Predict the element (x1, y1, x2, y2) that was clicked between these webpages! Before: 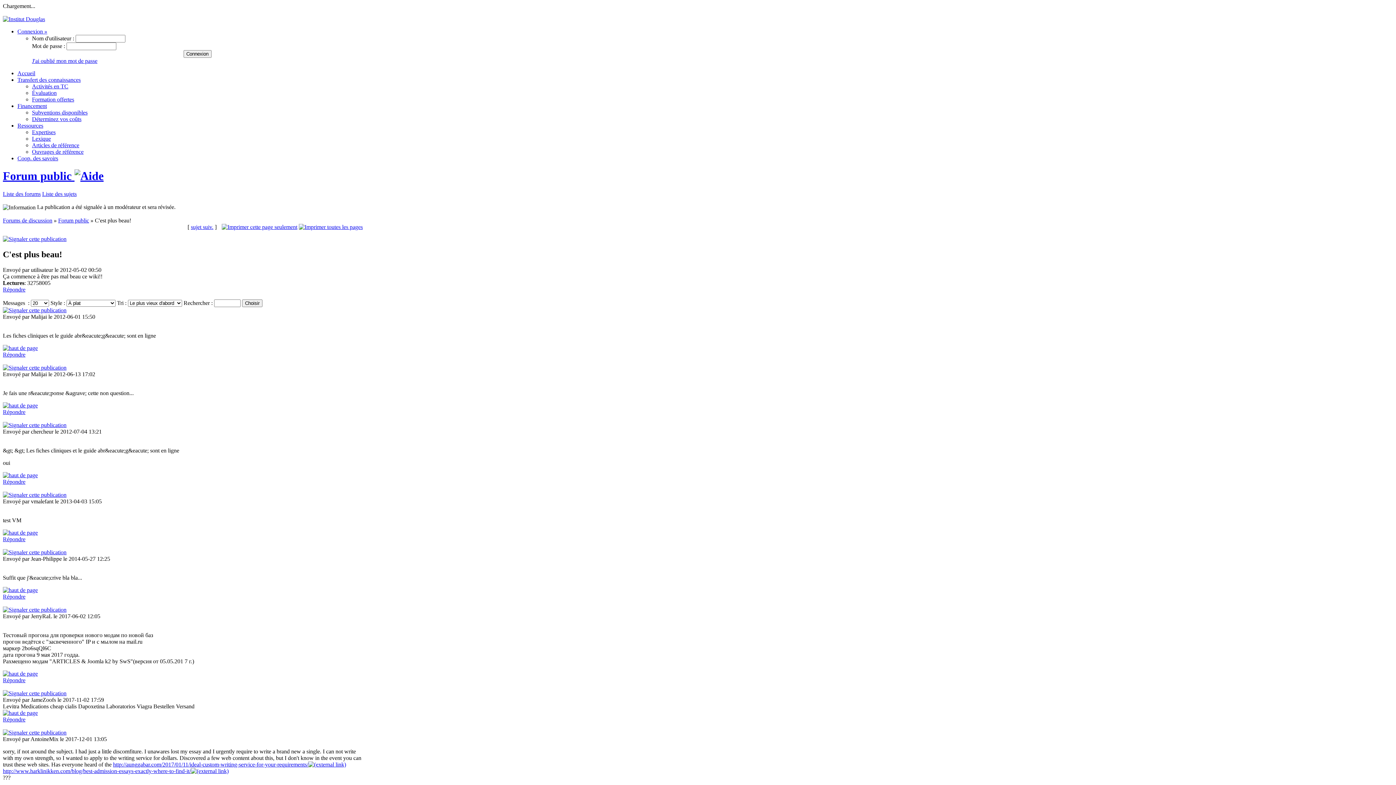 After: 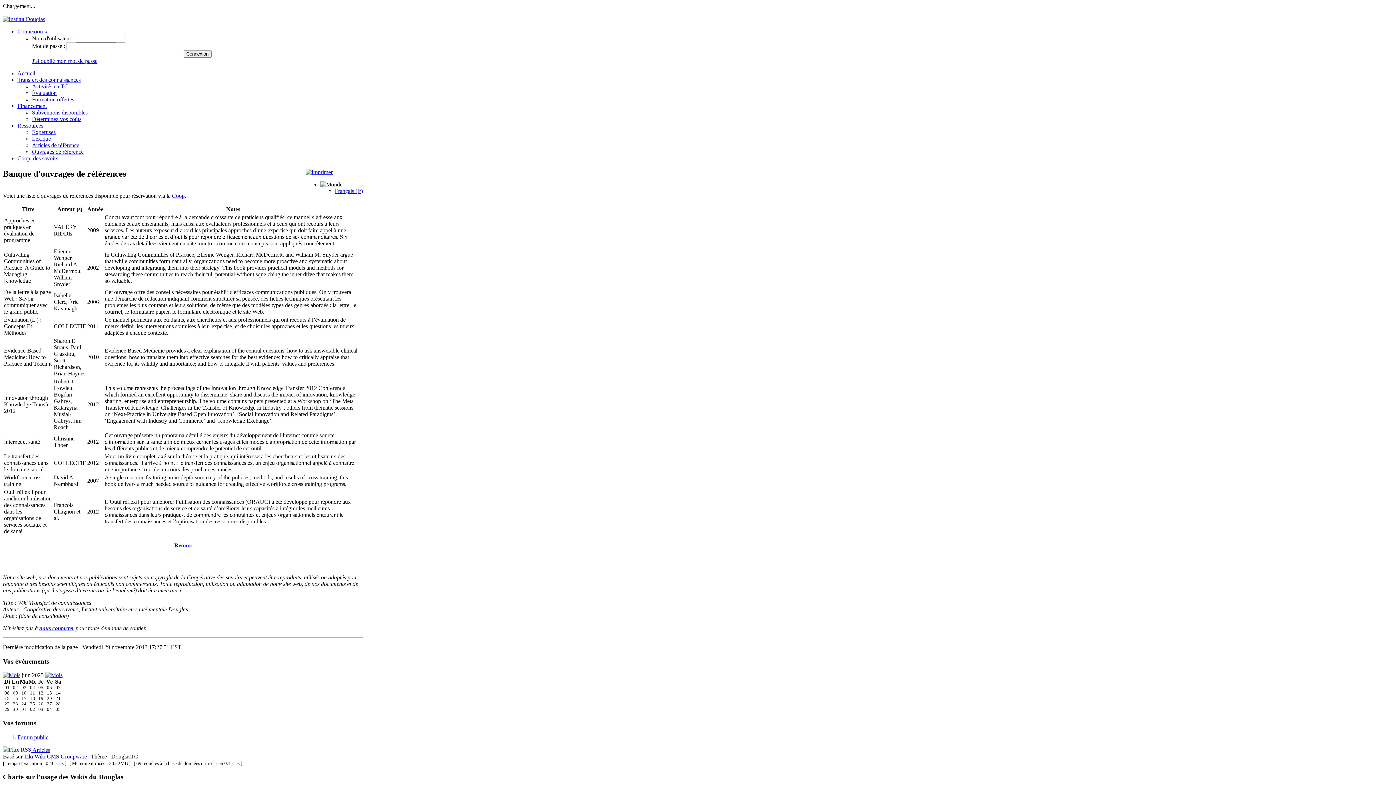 Action: label: Ouvrages de référence bbox: (32, 148, 83, 154)